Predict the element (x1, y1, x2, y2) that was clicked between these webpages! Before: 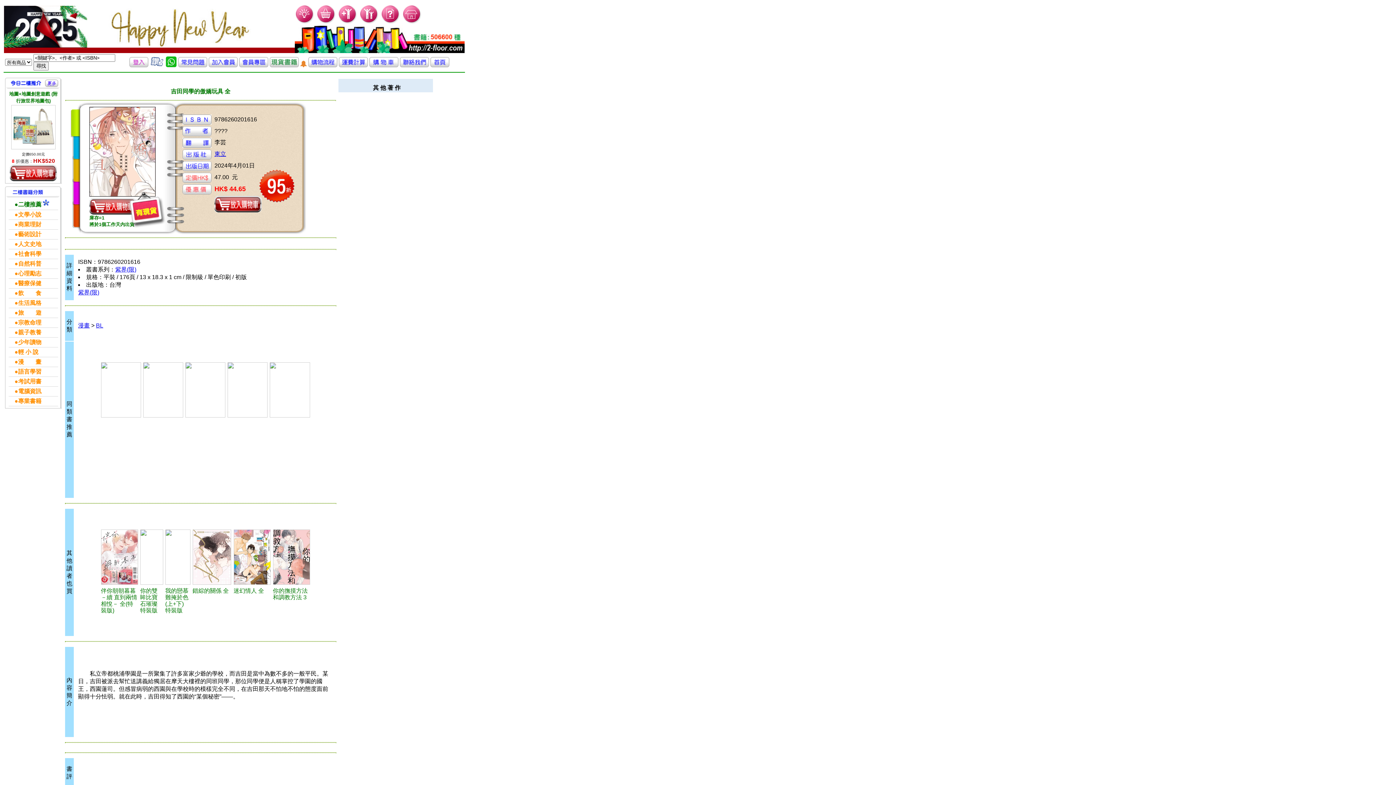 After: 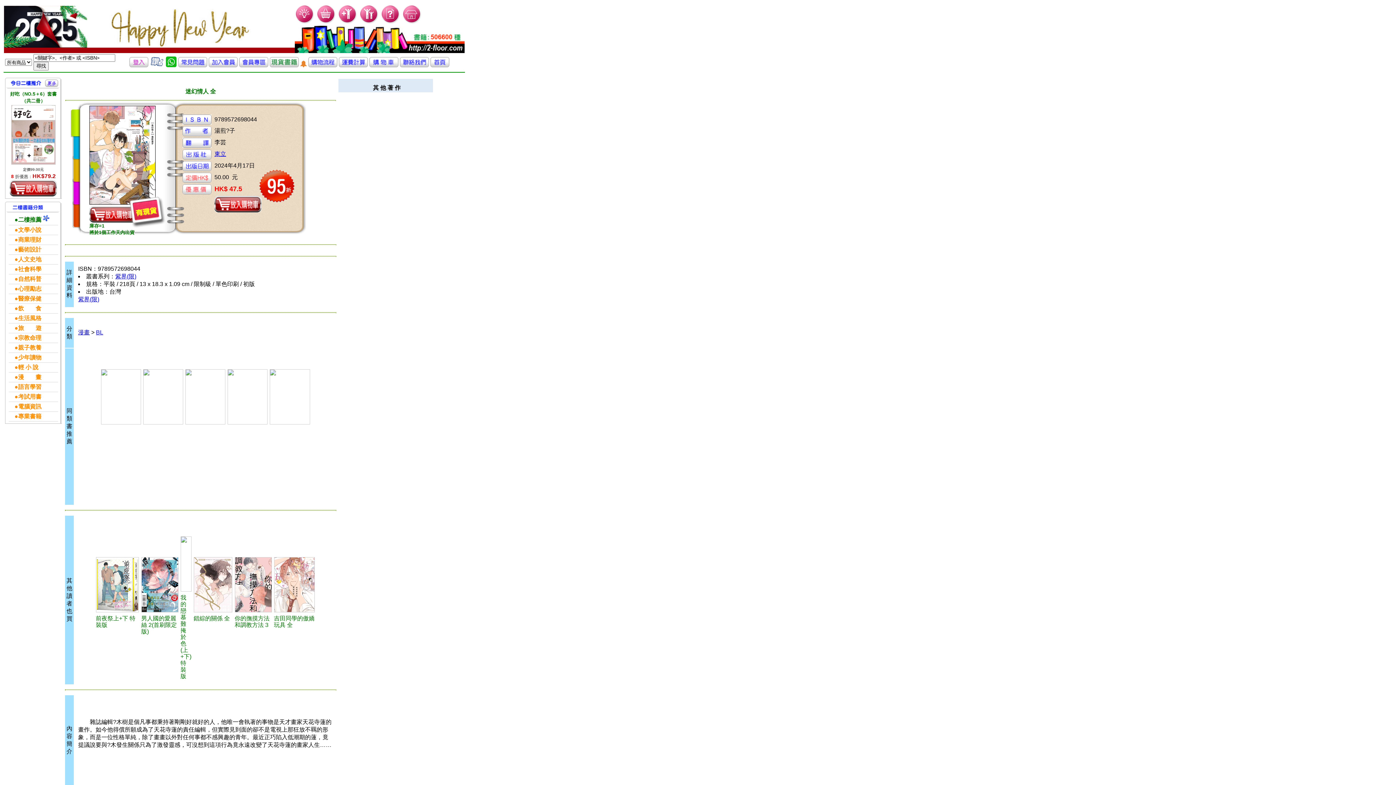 Action: bbox: (233, 589, 264, 594) label: 迷幻情人 全